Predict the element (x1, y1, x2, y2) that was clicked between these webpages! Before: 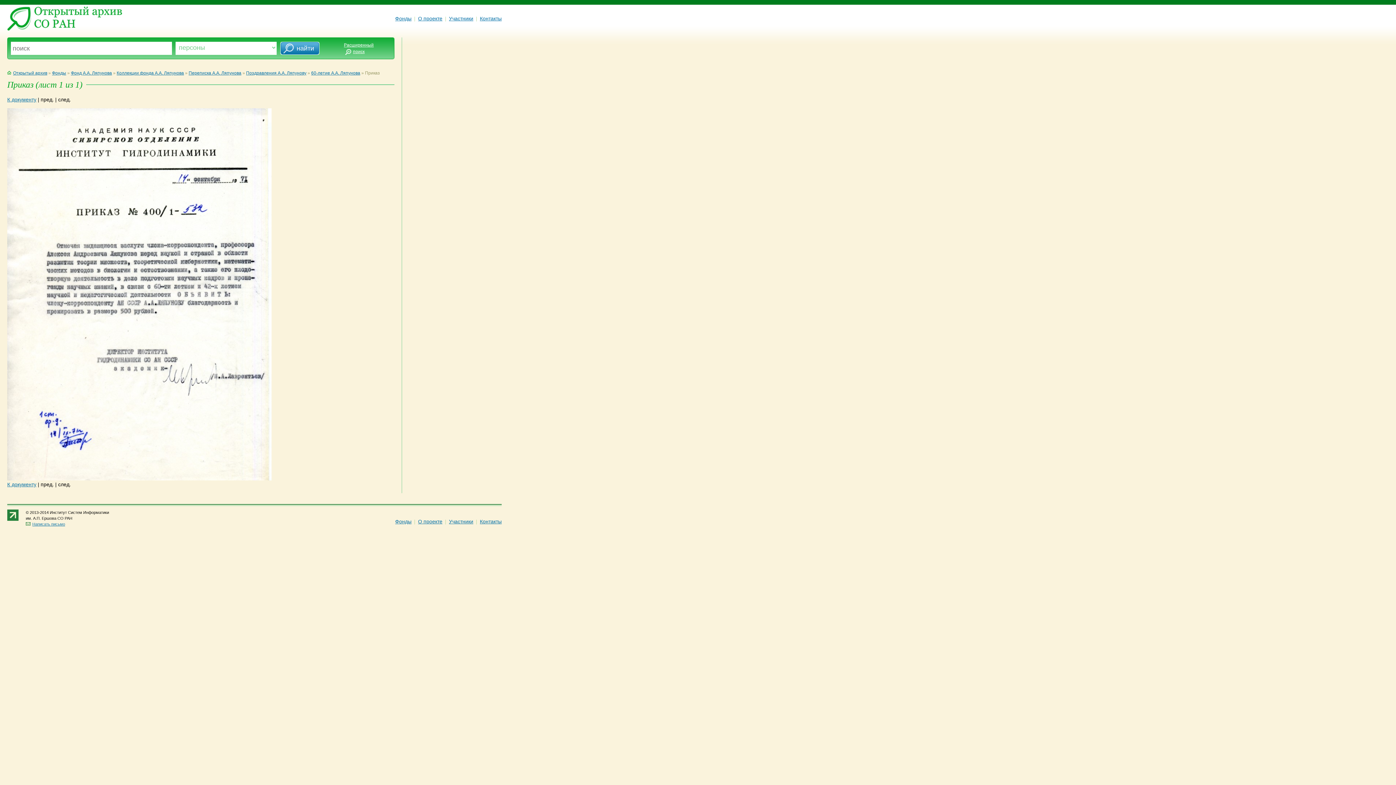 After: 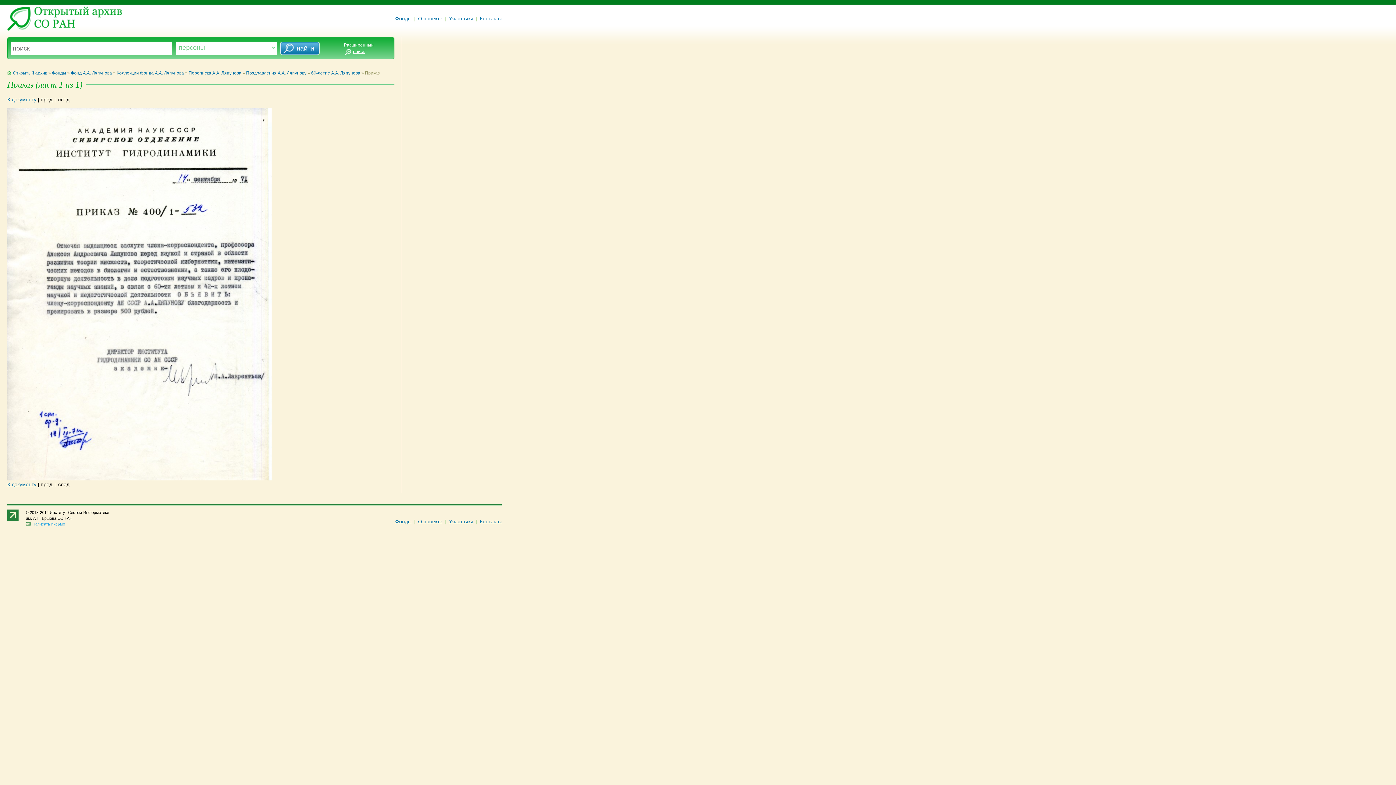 Action: label: Написать письмо bbox: (25, 522, 65, 526)